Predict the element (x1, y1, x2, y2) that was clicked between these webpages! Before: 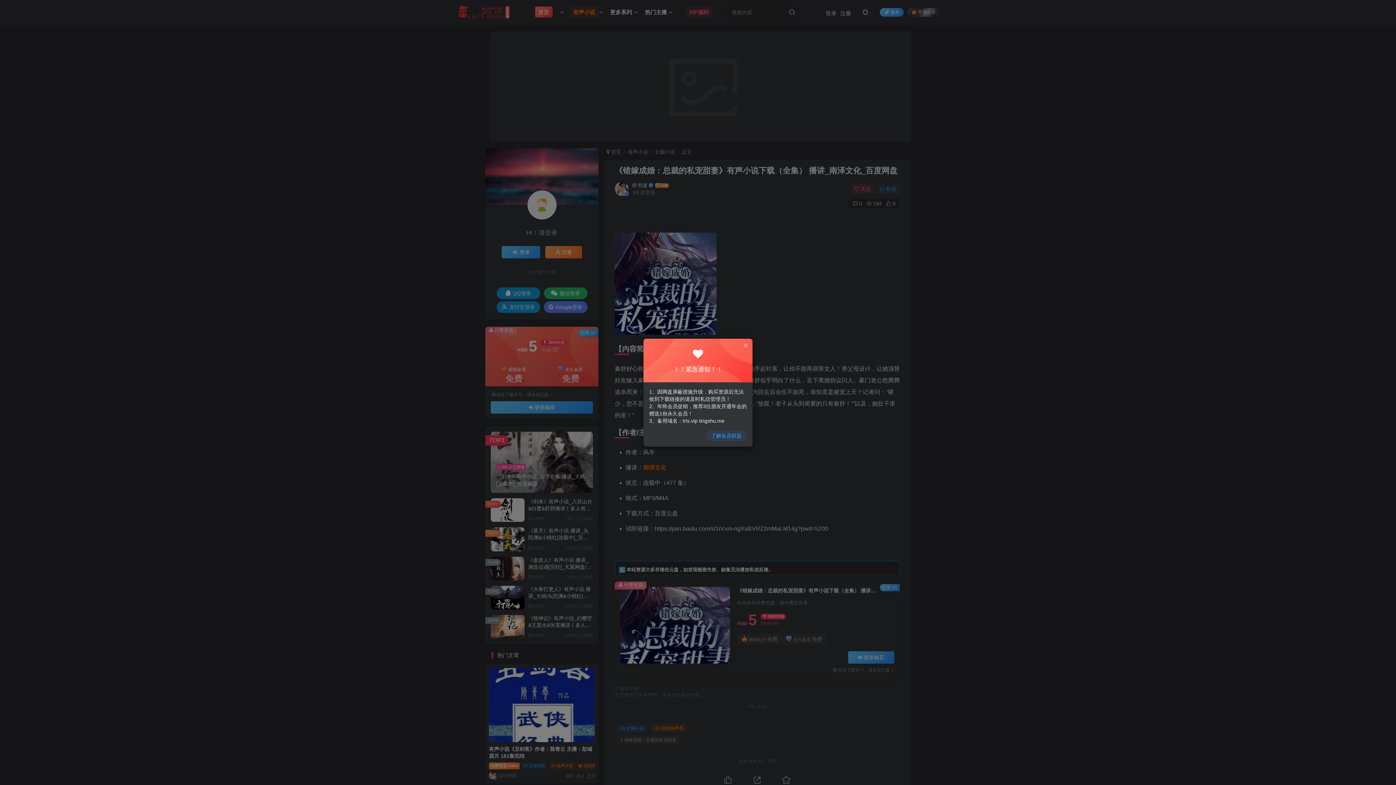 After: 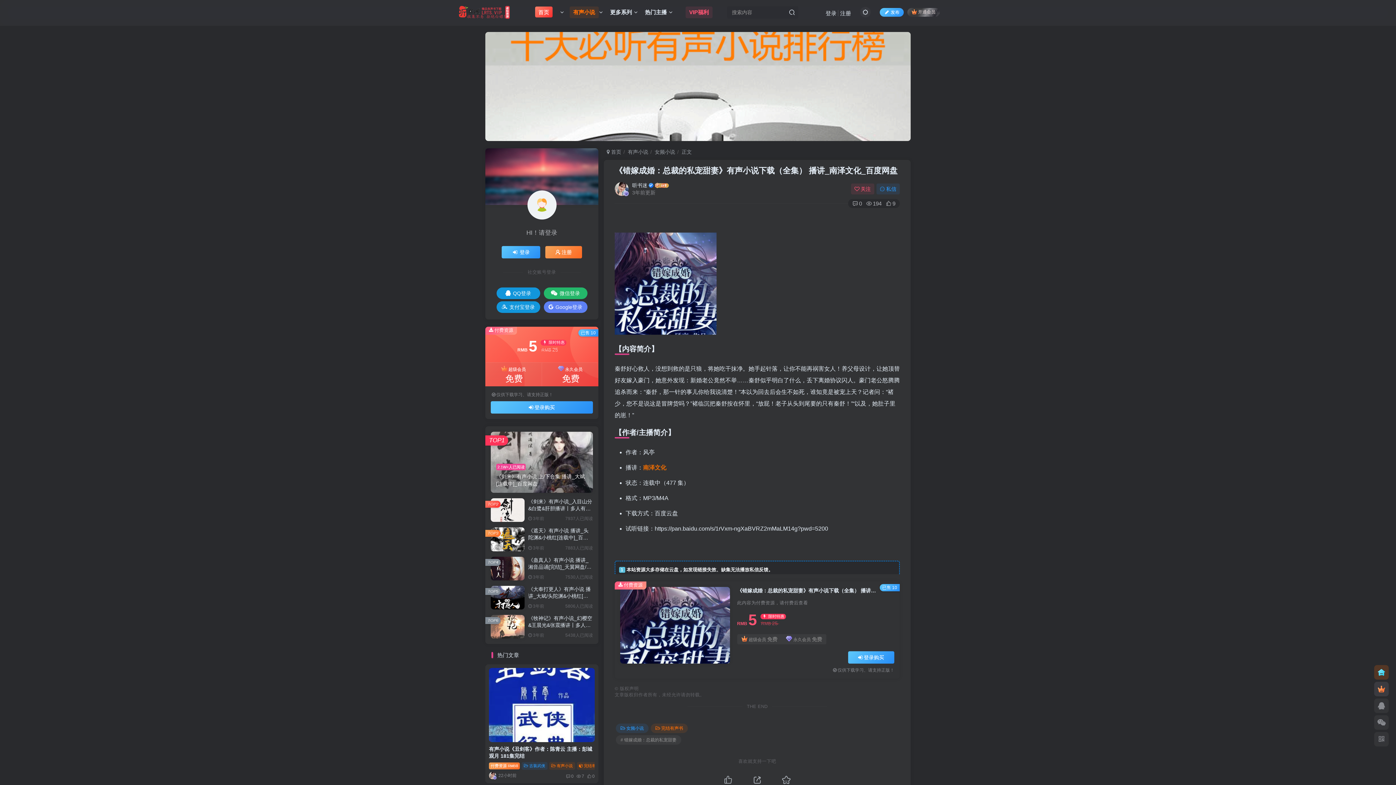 Action: bbox: (742, 342, 749, 349)